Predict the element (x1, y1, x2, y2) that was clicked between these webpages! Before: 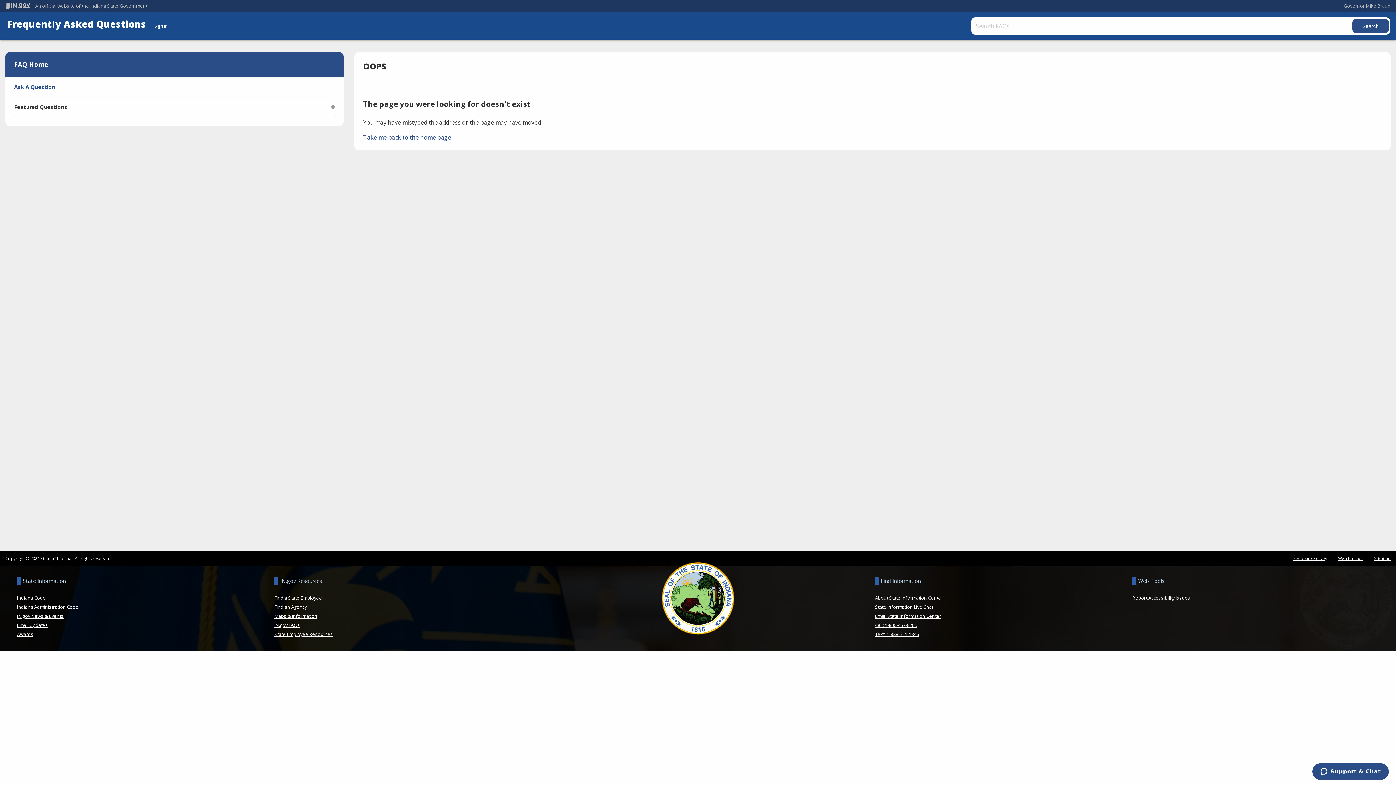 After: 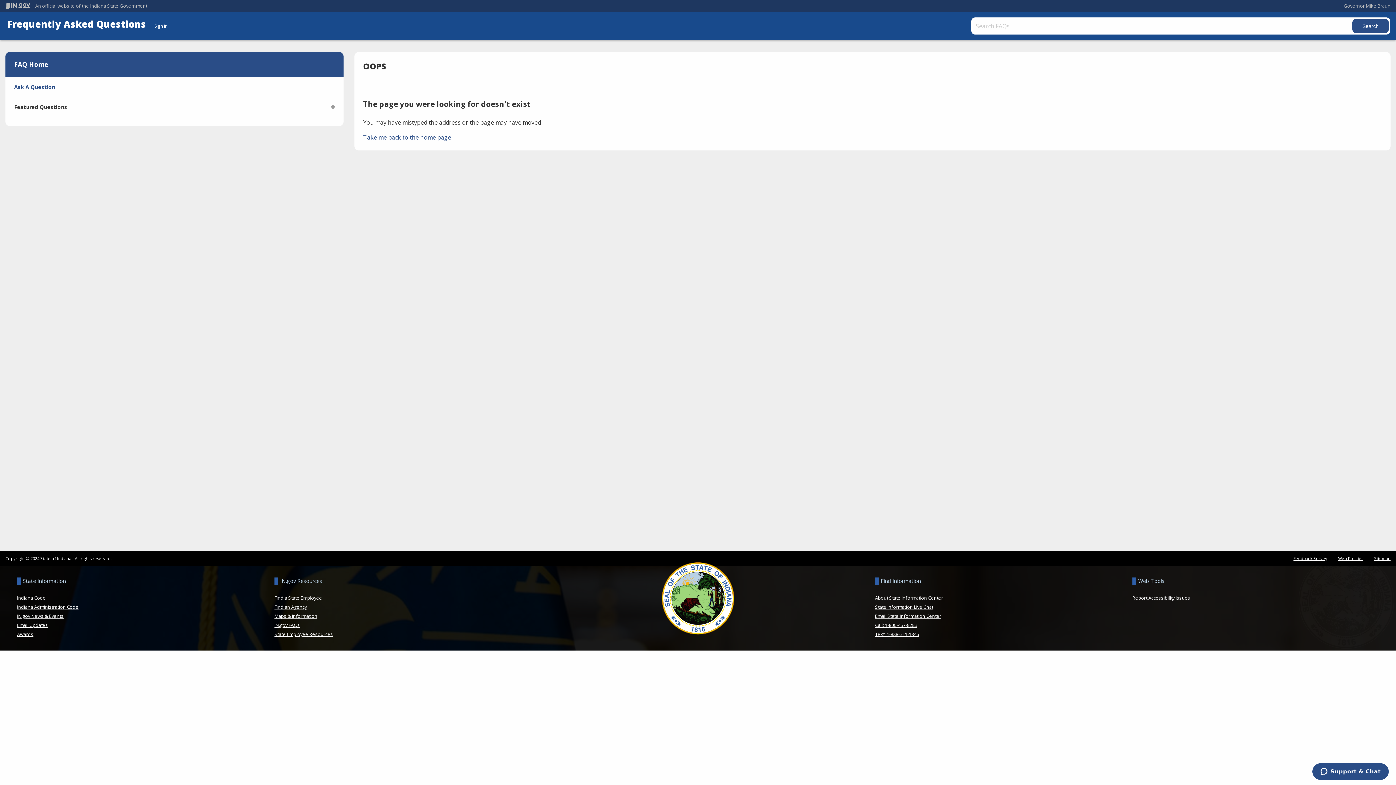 Action: label: IN.gov News & Events bbox: (17, 613, 63, 619)